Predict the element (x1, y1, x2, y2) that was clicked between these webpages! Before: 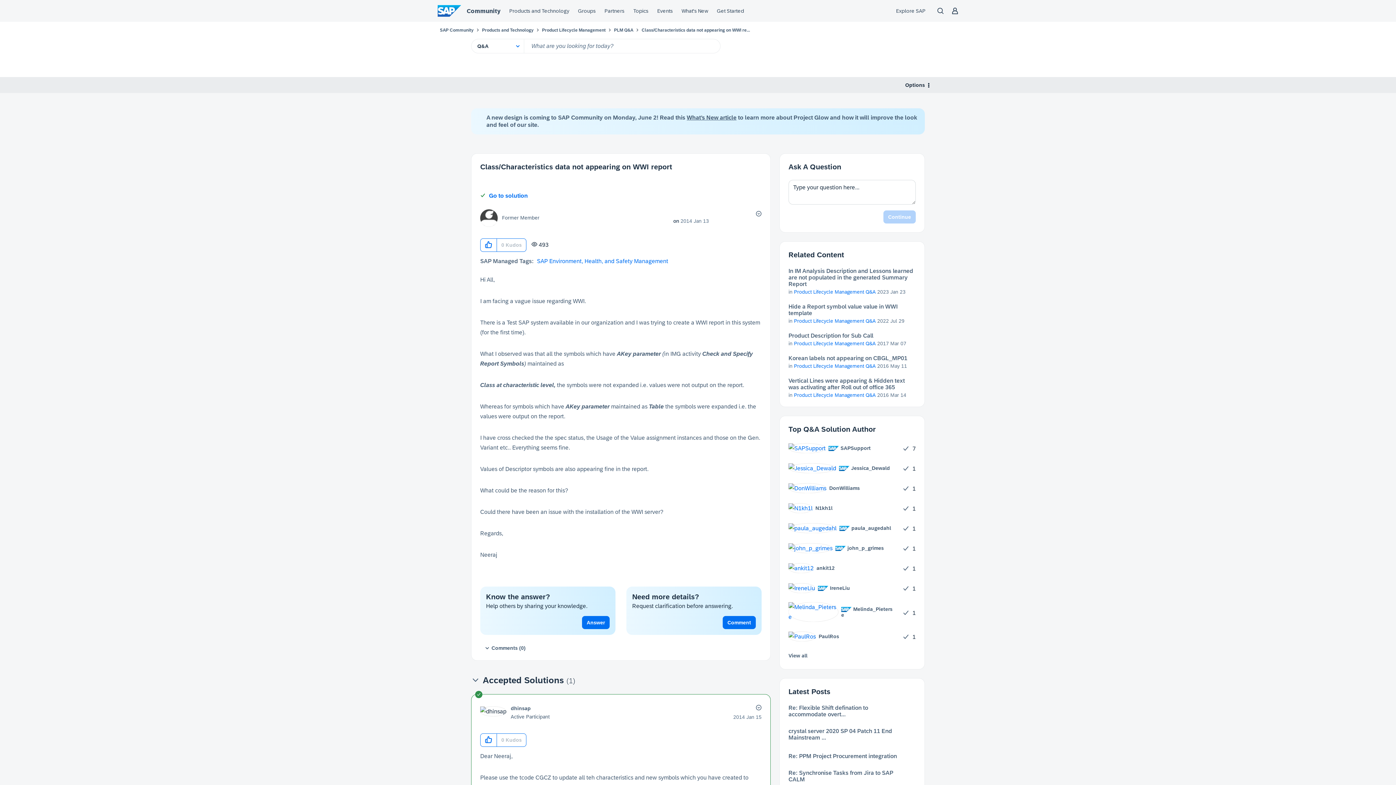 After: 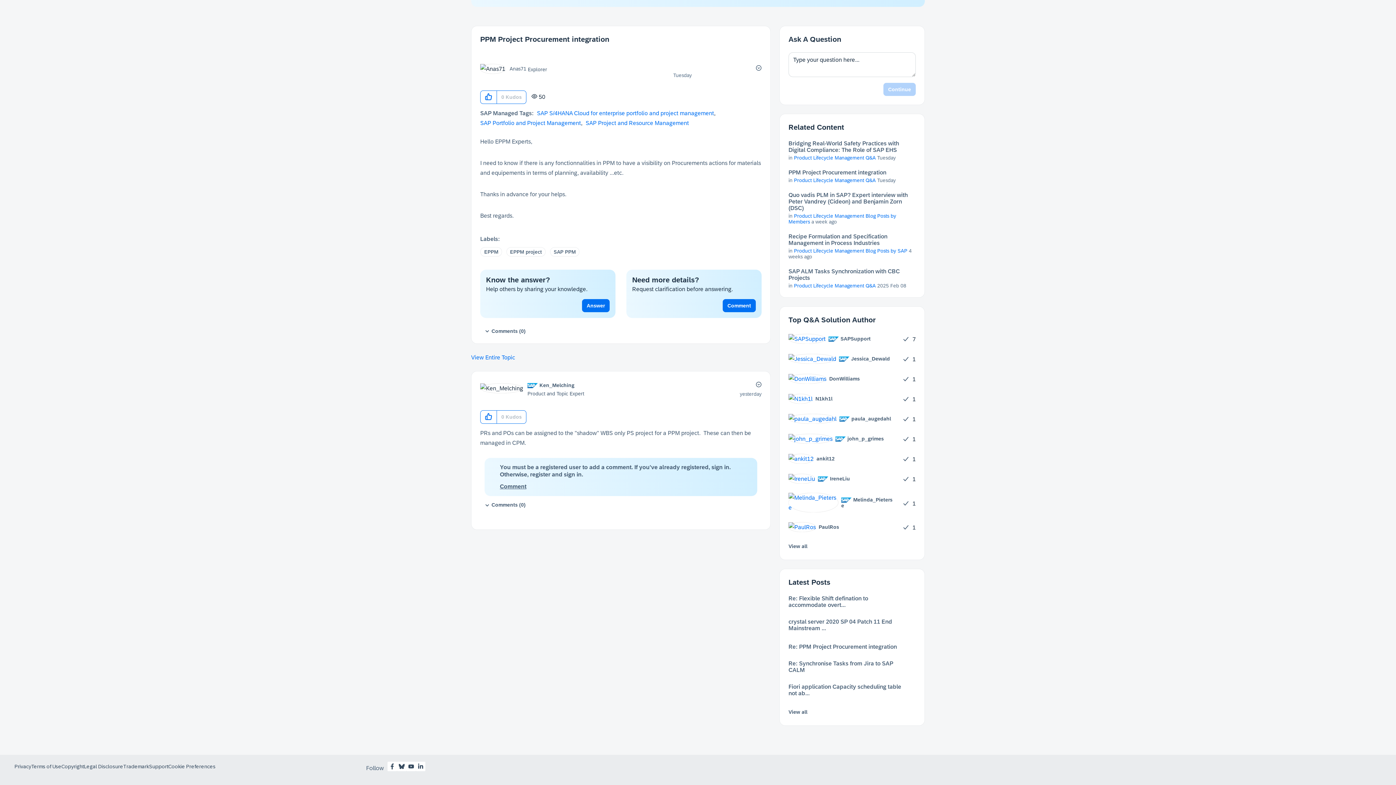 Action: label: Re: PPM Project Procurement integration bbox: (788, 753, 897, 760)